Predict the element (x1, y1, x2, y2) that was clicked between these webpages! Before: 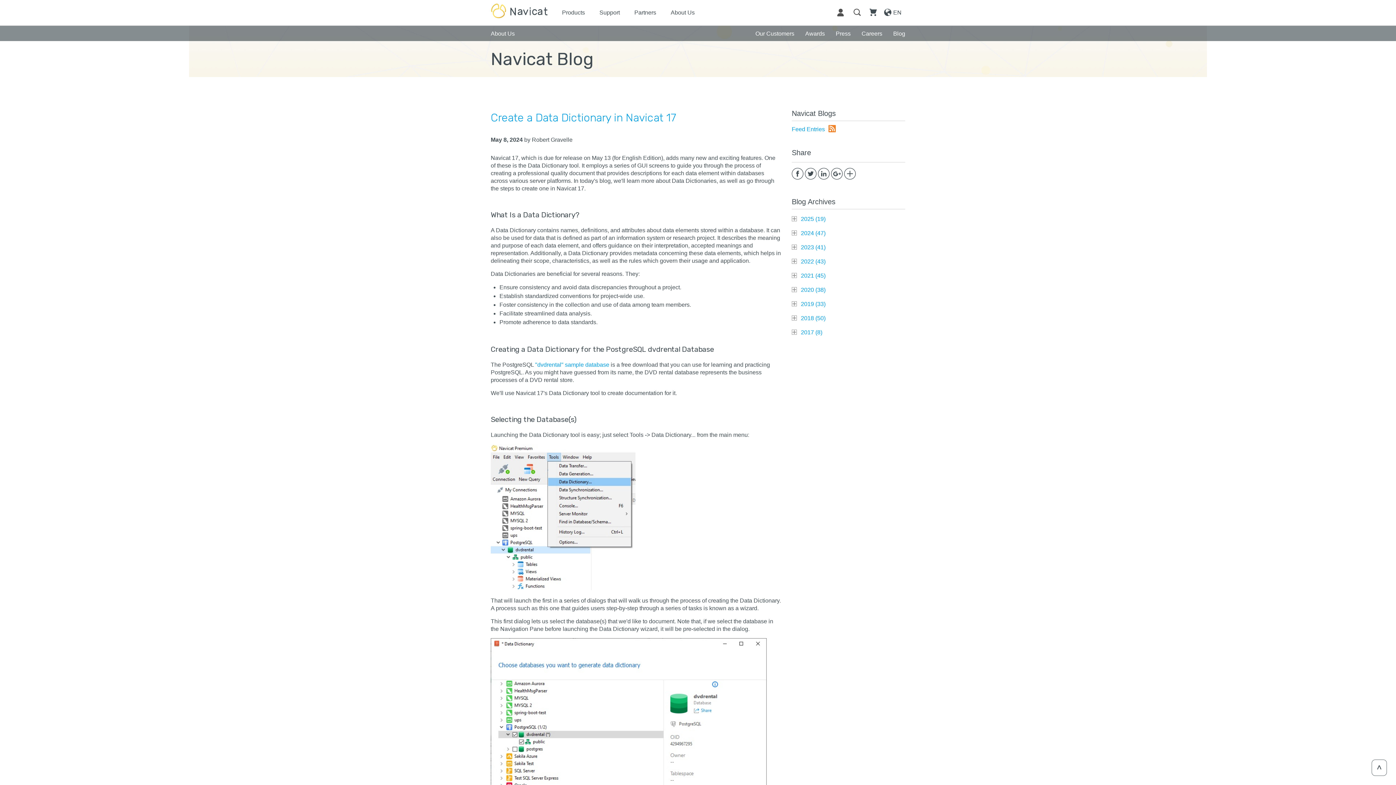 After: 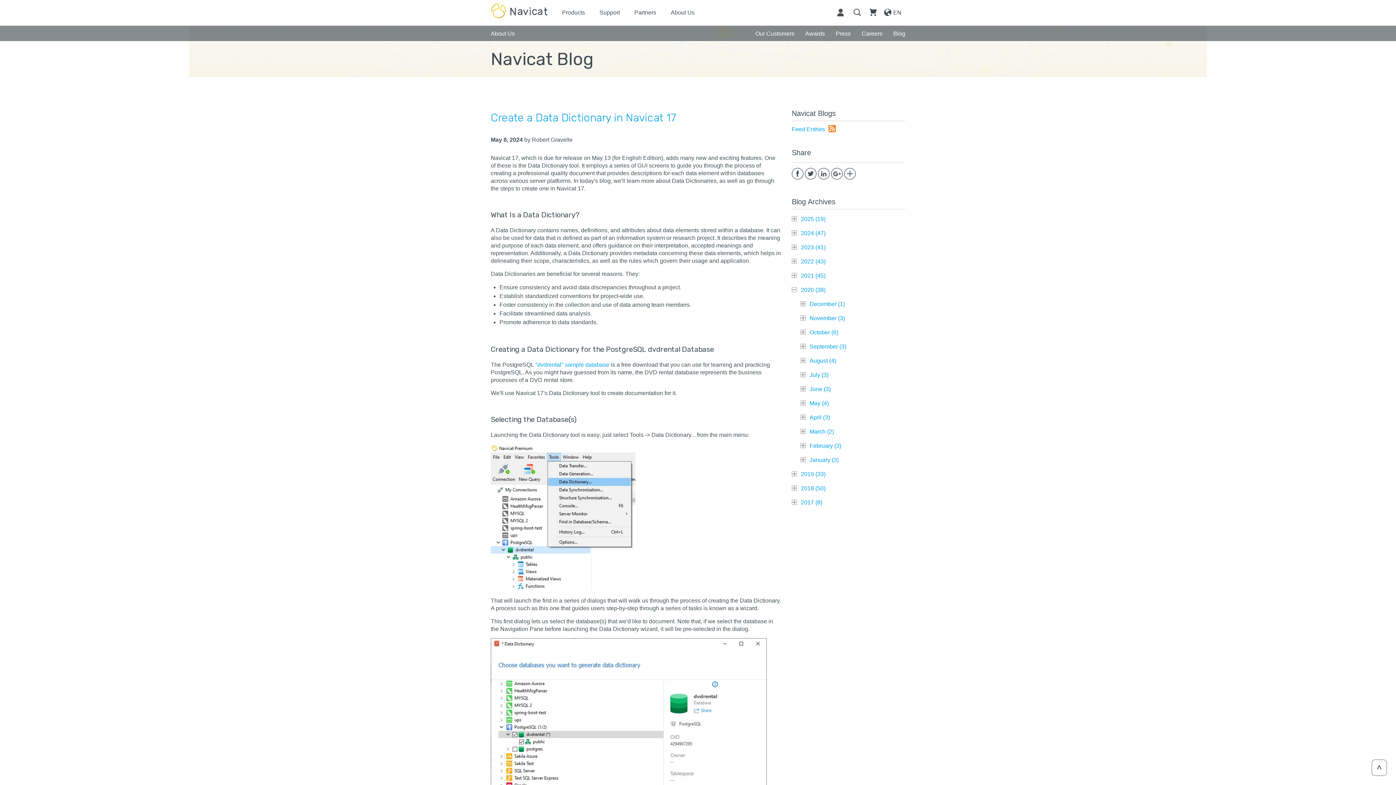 Action: label: 2020 (38) bbox: (800, 285, 827, 294)